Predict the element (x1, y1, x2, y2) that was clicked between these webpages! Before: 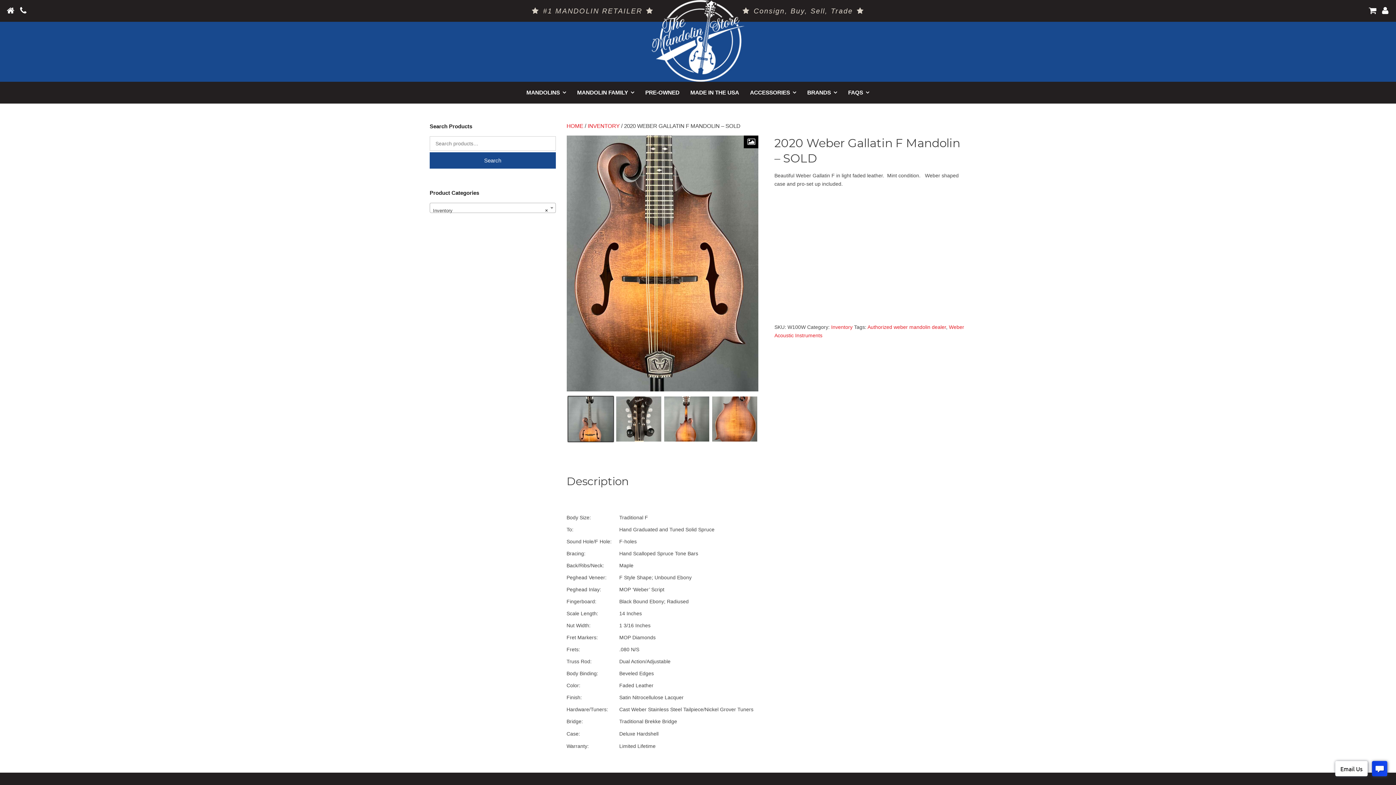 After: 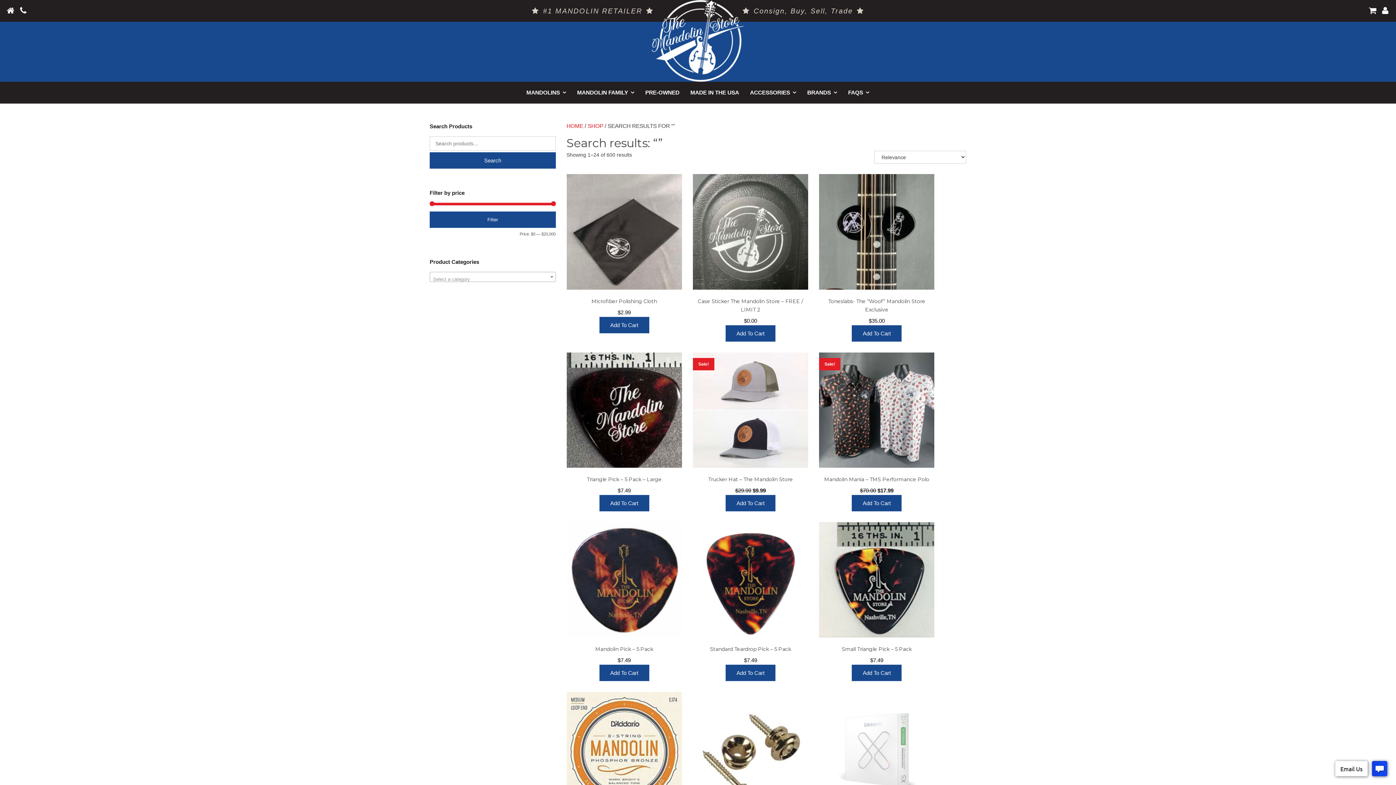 Action: bbox: (429, 152, 555, 168) label: Search